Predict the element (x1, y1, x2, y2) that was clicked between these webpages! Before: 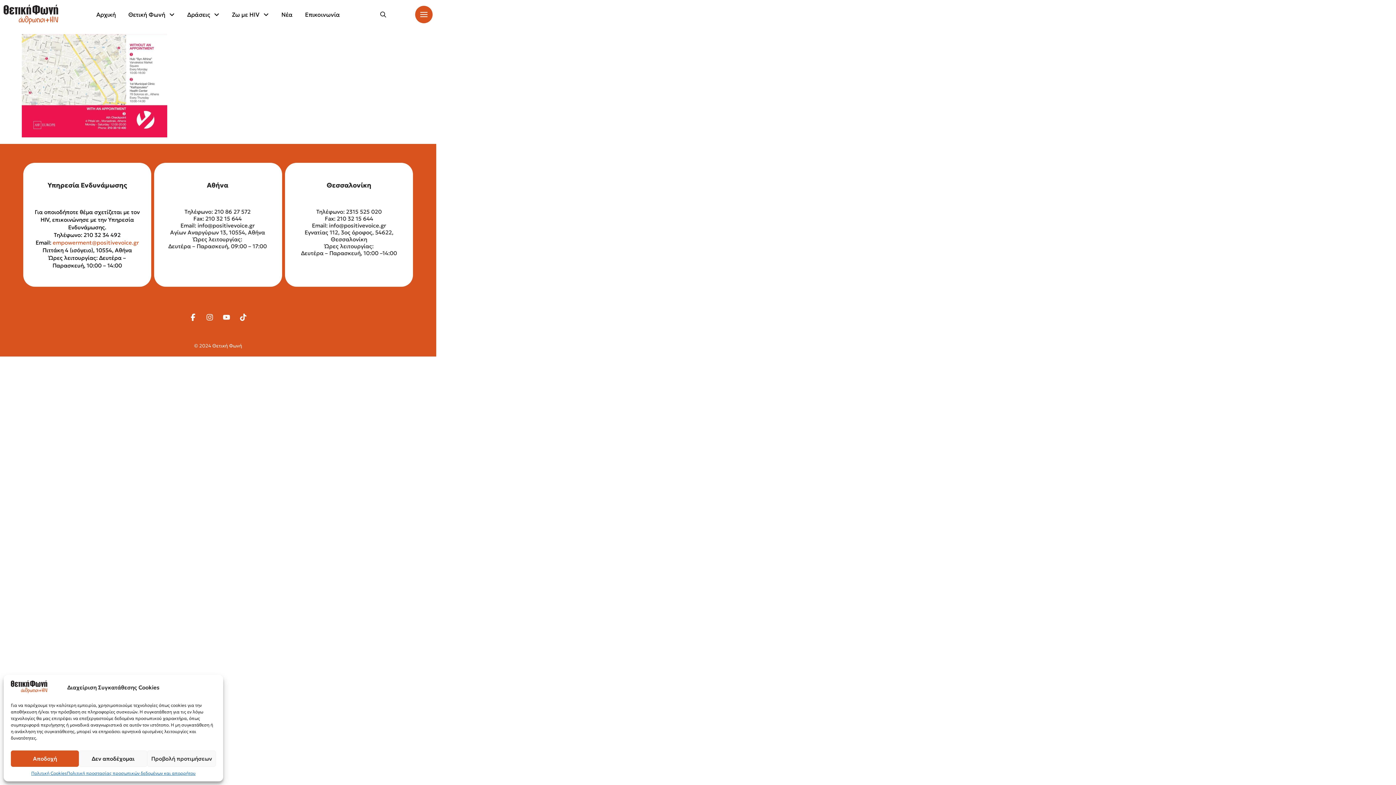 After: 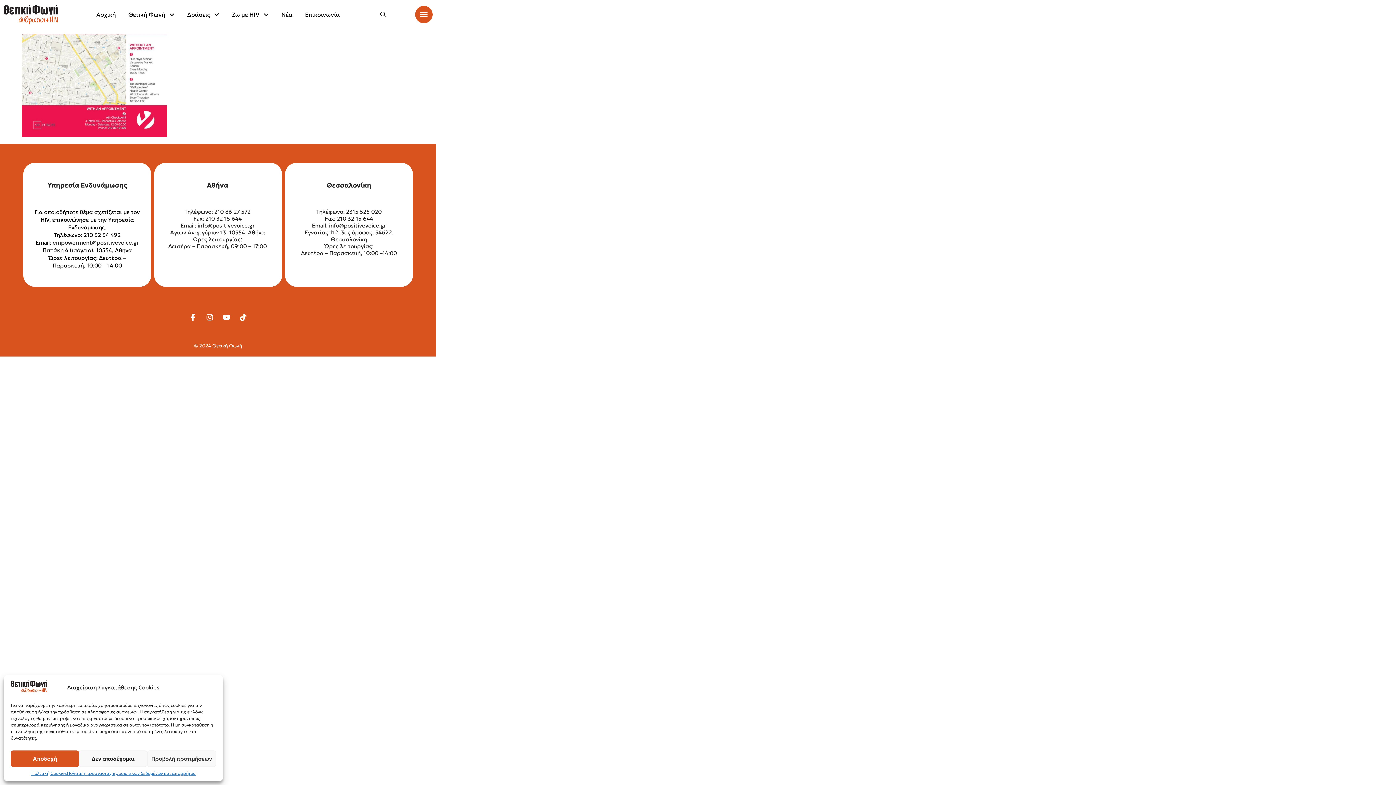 Action: bbox: (52, 239, 138, 246) label: empowerment@positivevoice.gr